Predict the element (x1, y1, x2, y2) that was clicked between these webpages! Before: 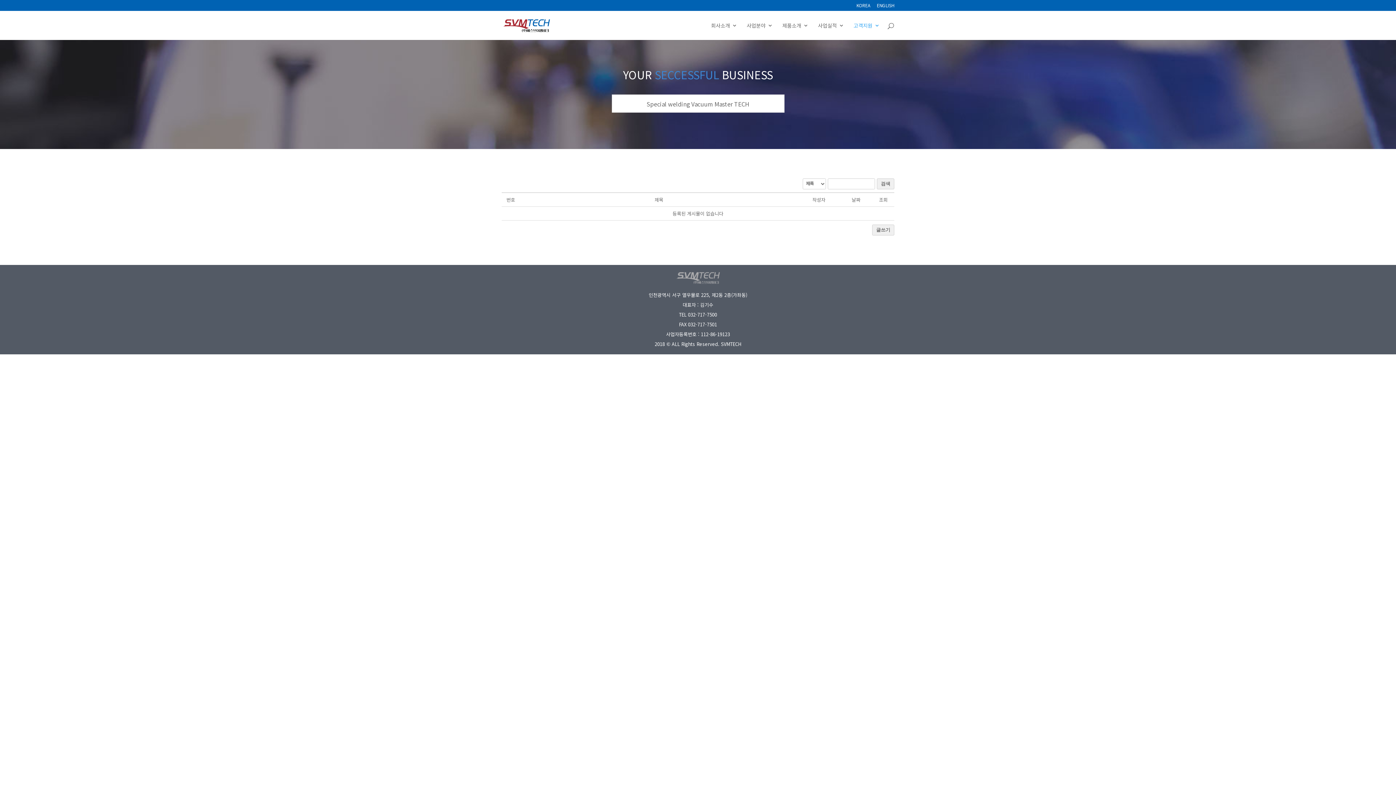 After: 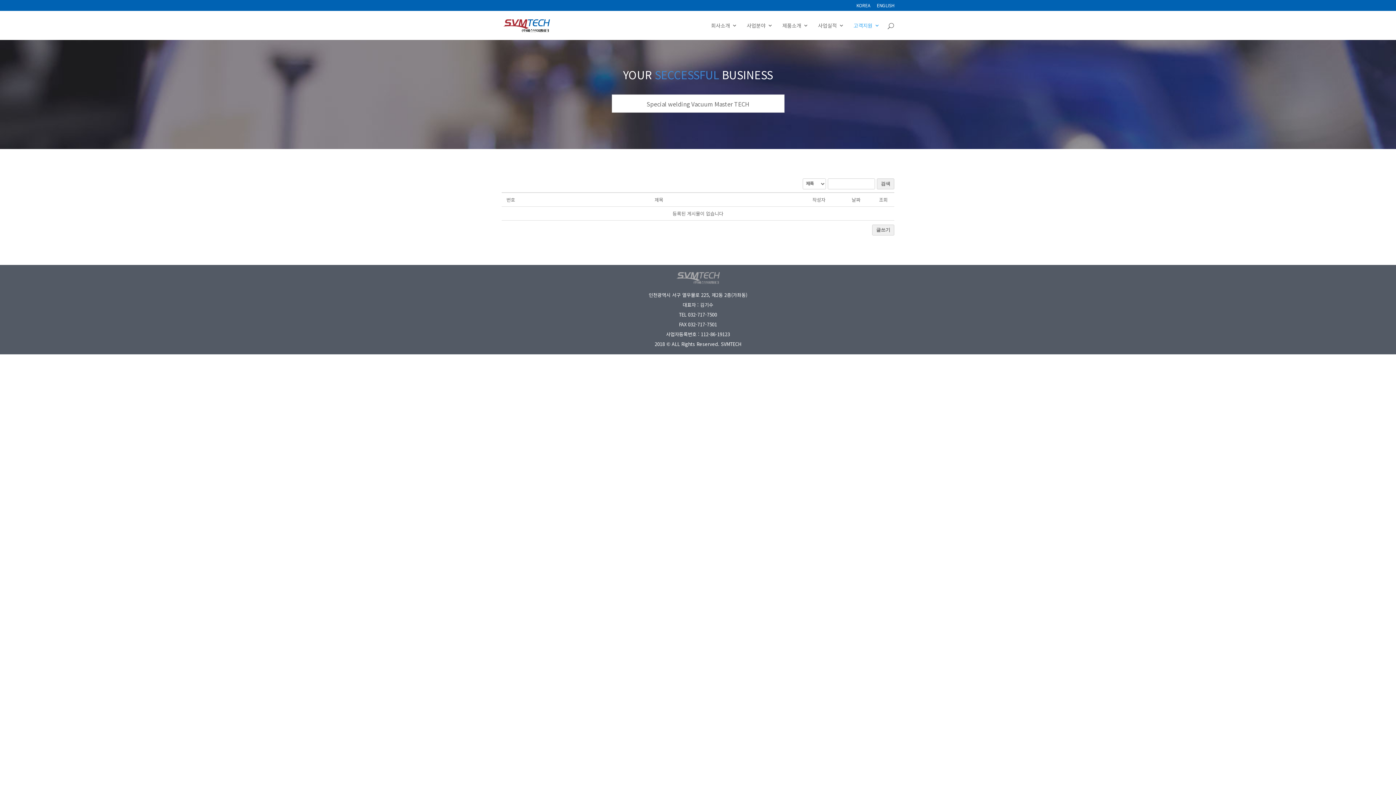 Action: bbox: (879, 196, 888, 203) label: 조회